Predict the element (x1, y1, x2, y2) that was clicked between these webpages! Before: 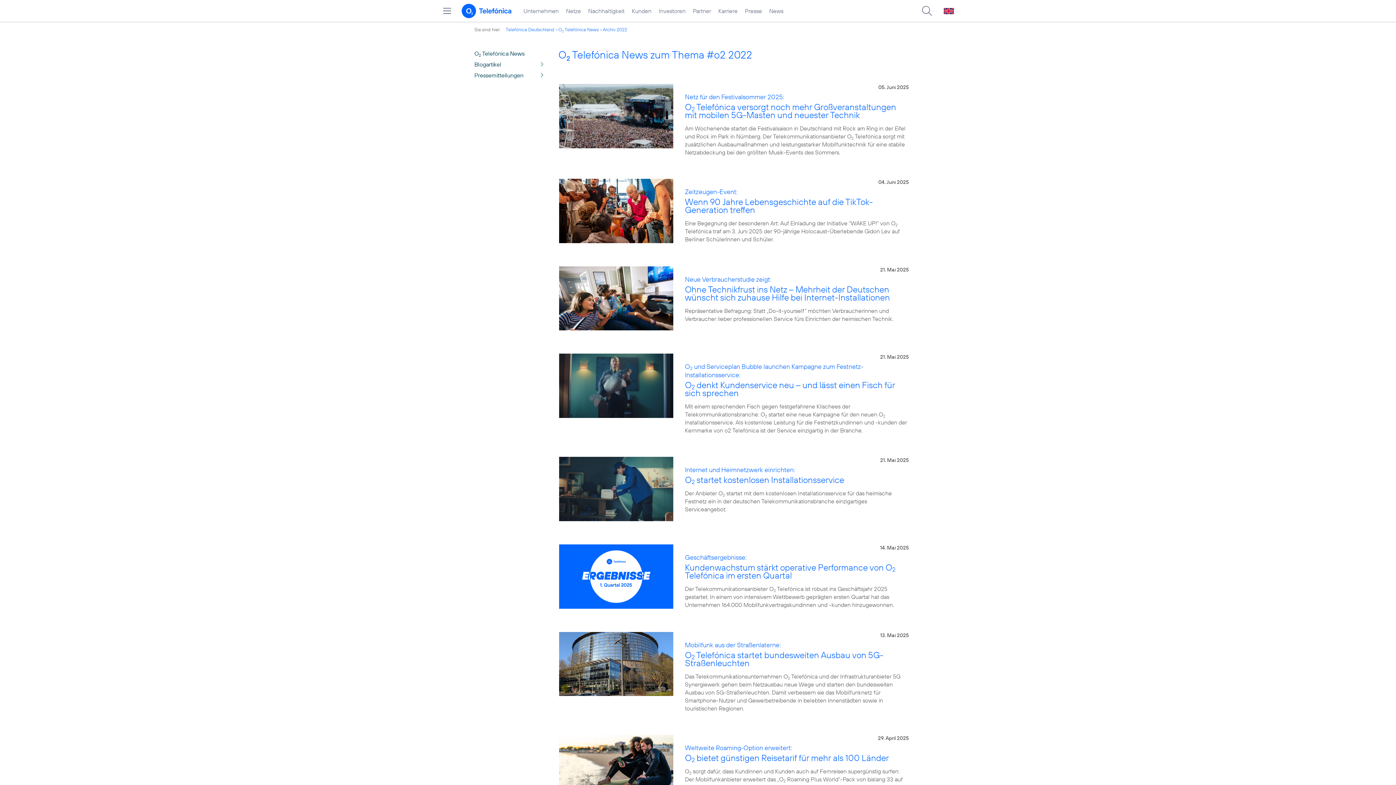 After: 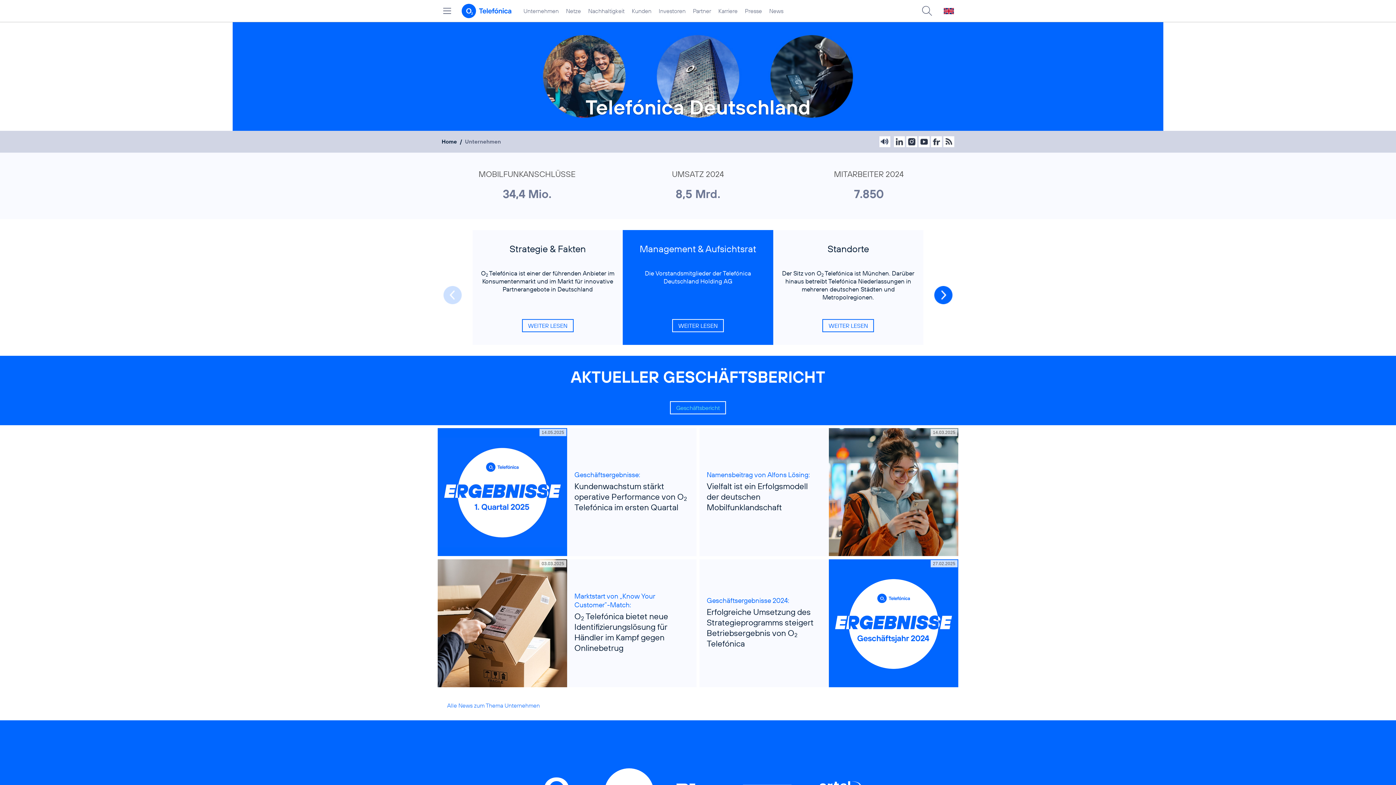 Action: label: Unternehmen bbox: (520, 0, 562, 21)